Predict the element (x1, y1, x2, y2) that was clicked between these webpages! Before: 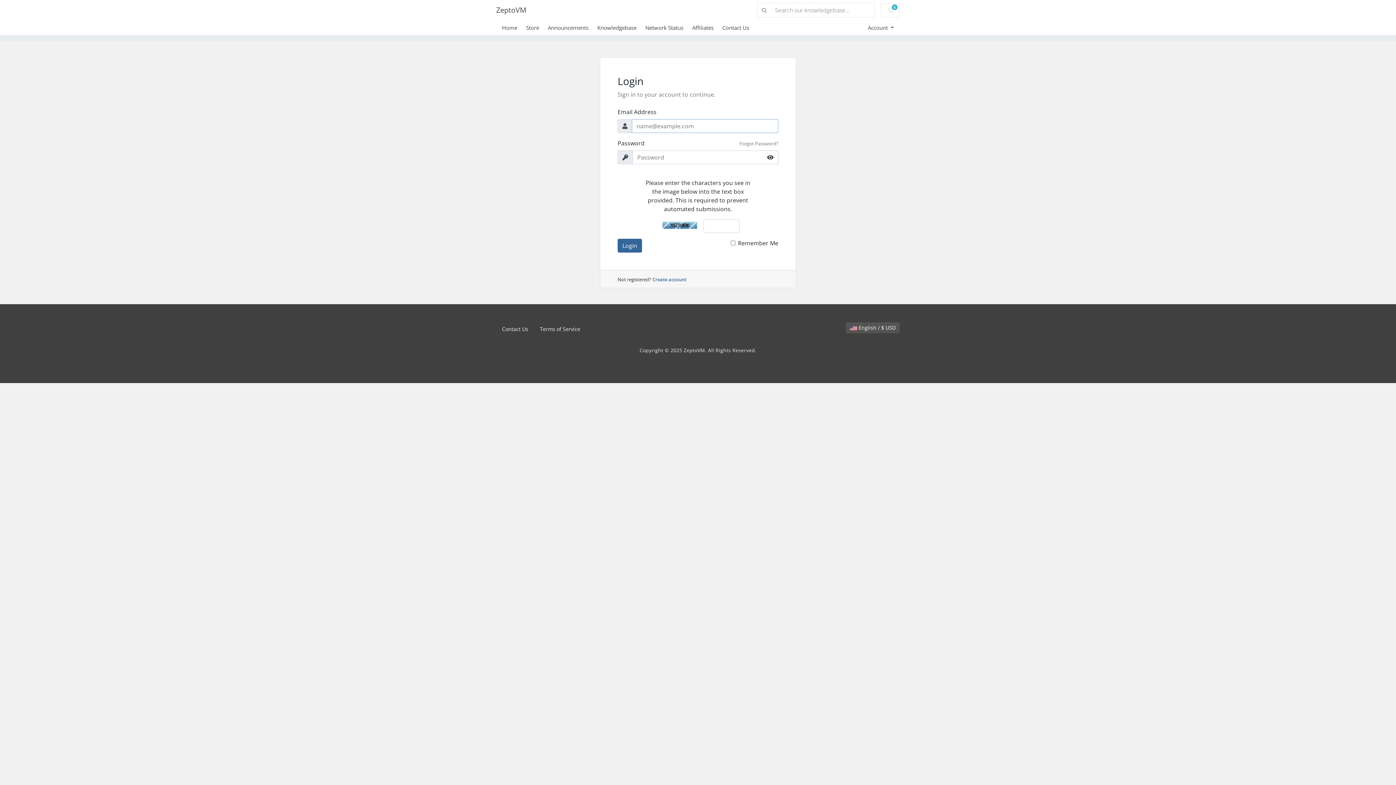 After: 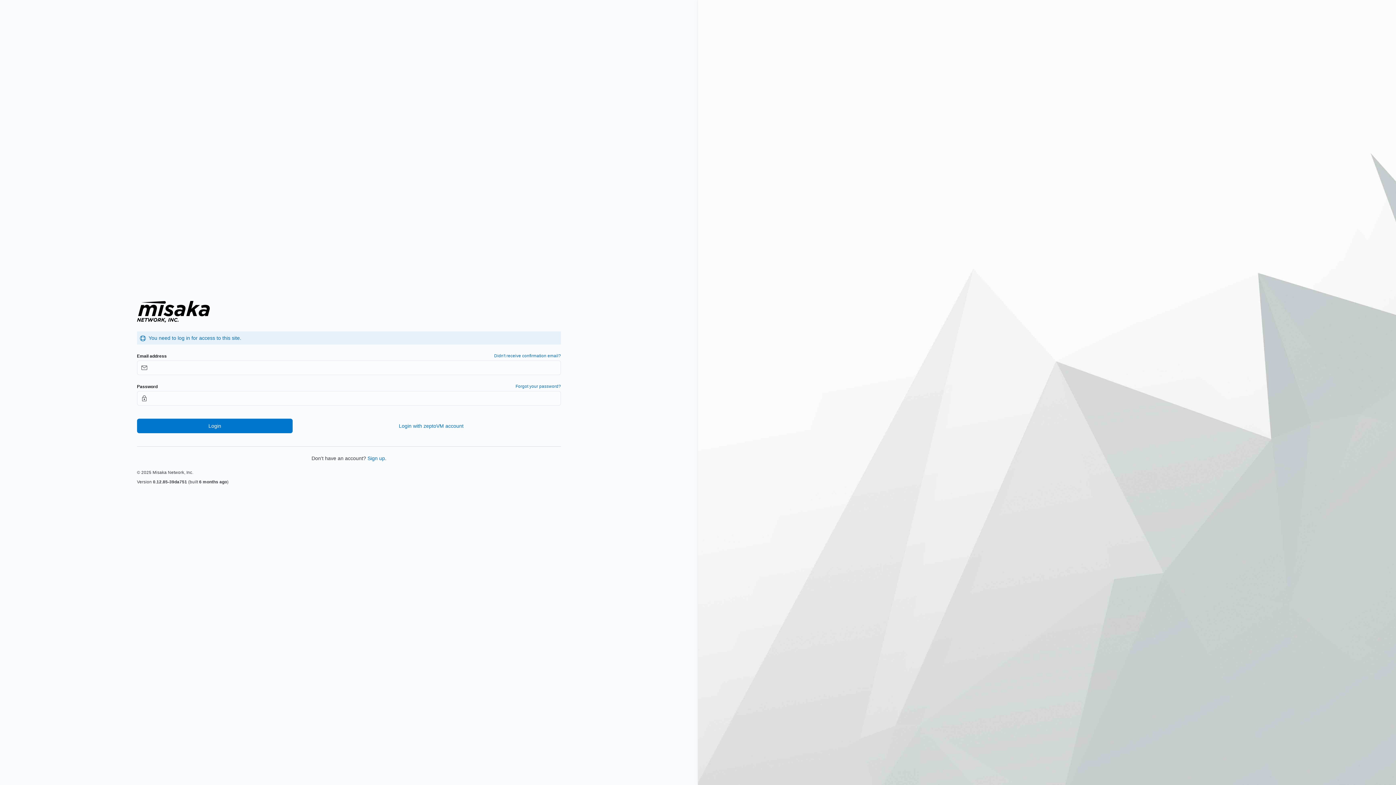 Action: label: Contact Us bbox: (496, 322, 534, 336)